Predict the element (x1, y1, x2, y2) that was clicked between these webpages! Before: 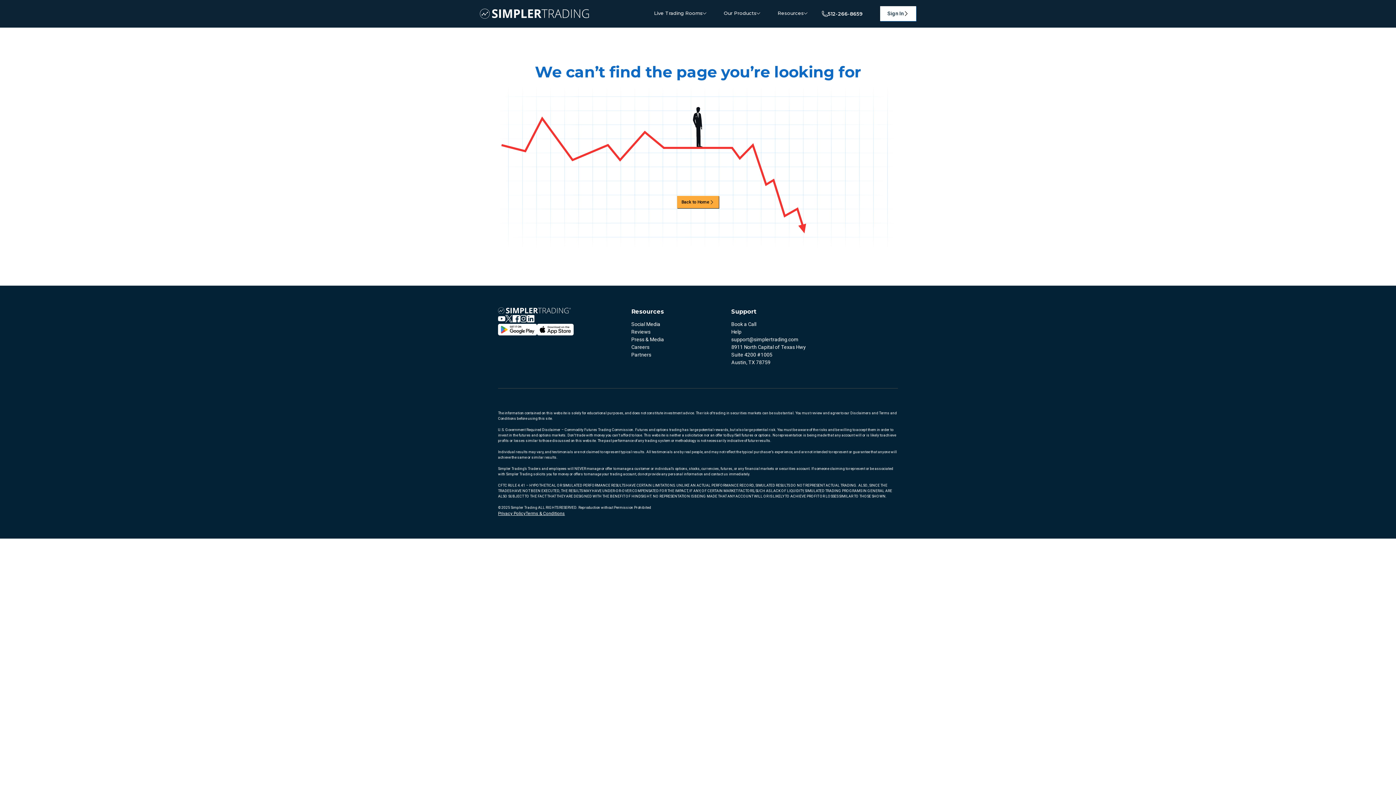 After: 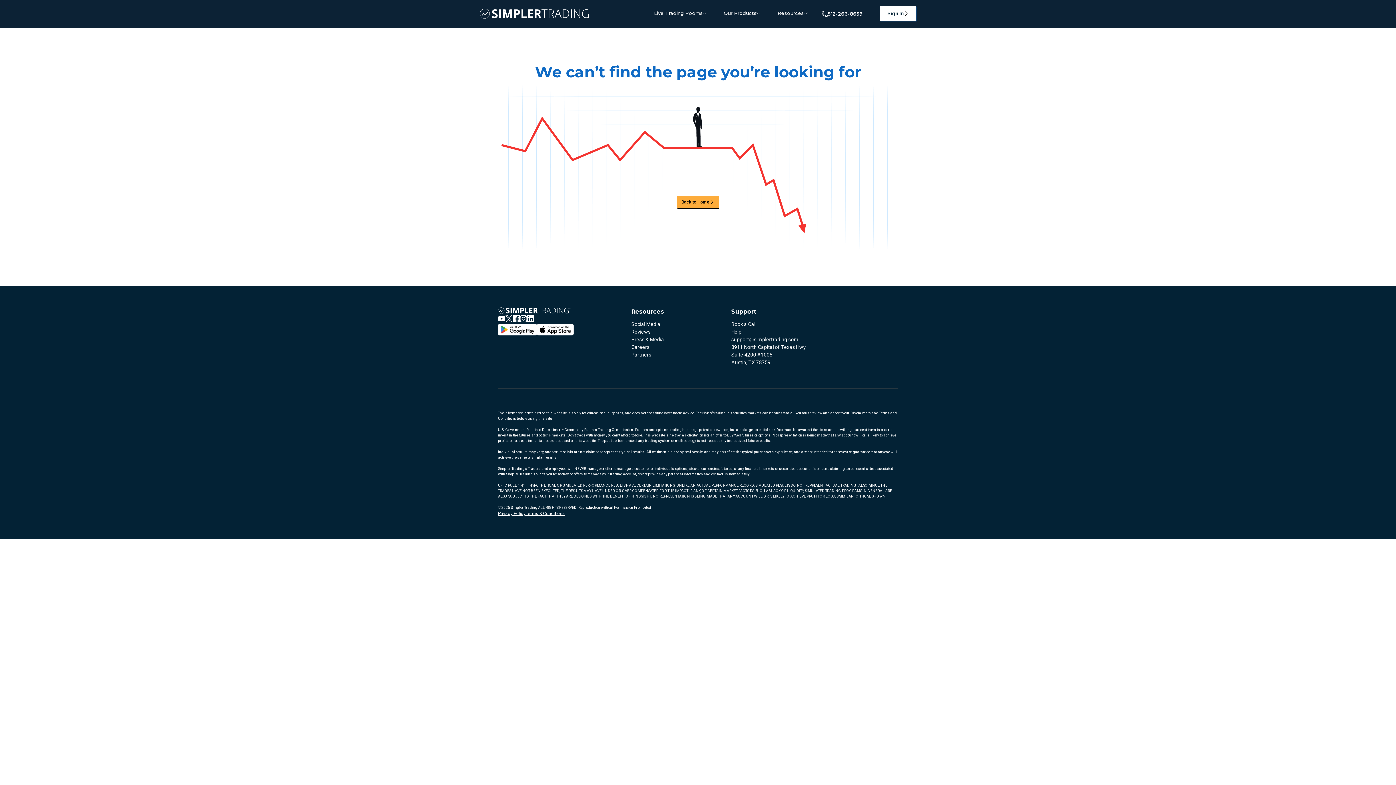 Action: bbox: (537, 324, 573, 335)